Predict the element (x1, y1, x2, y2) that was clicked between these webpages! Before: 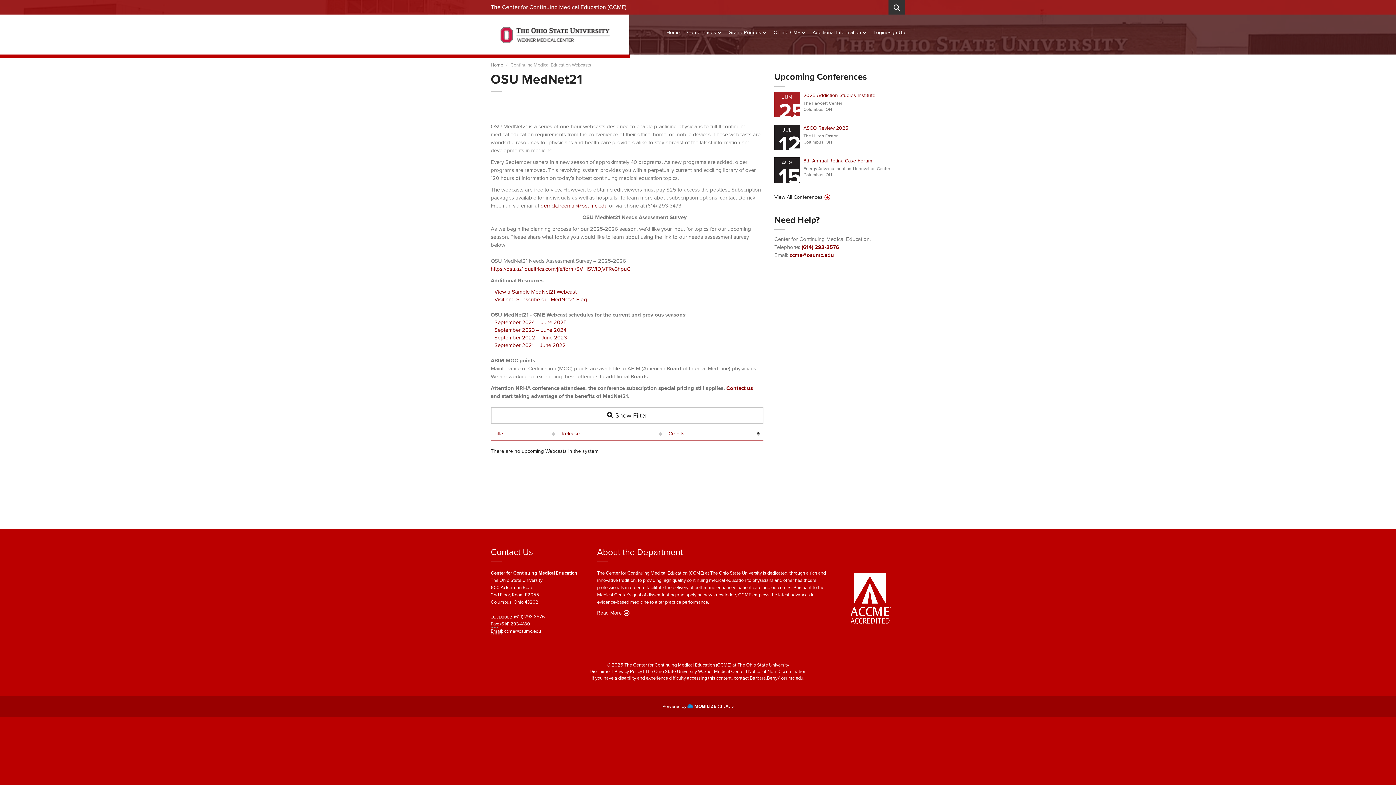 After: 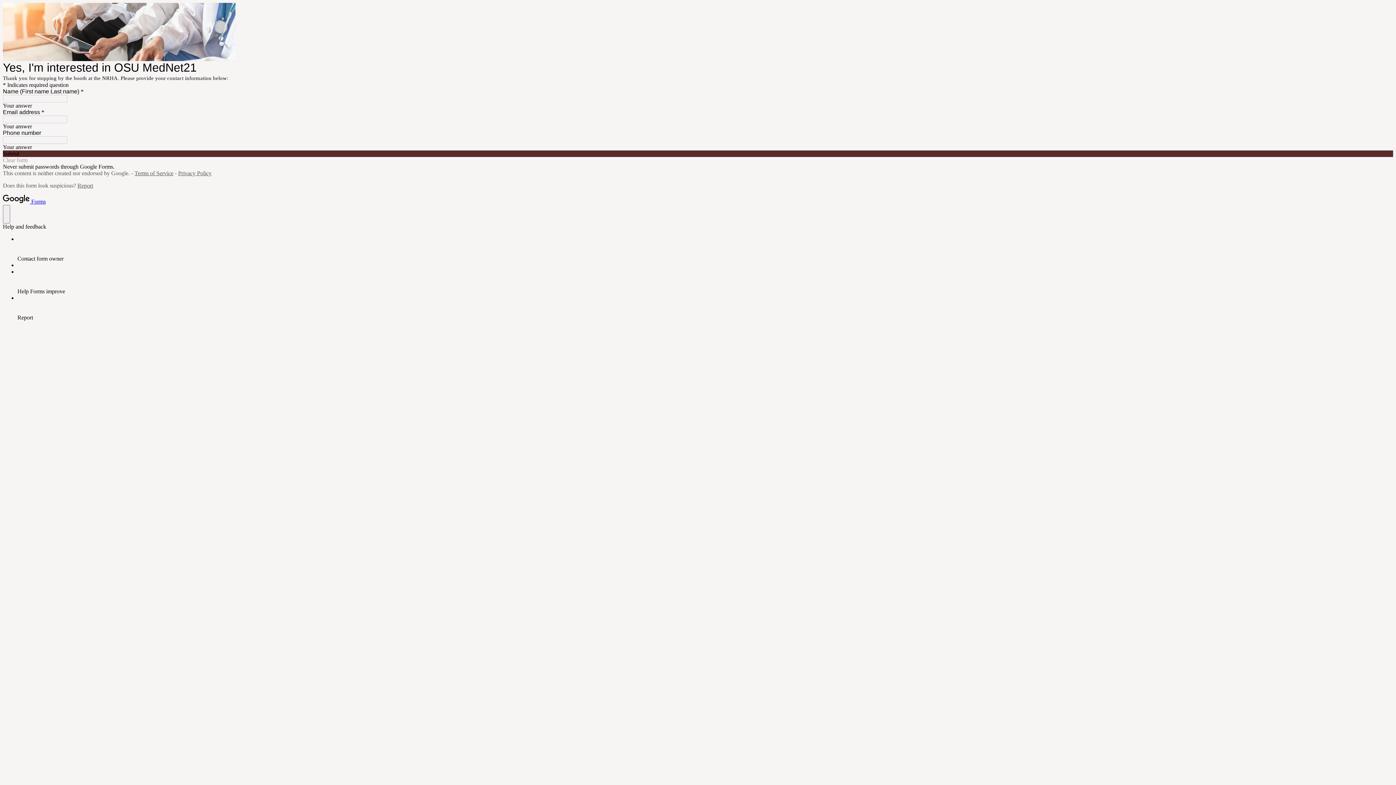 Action: label: Contact us bbox: (726, 384, 753, 392)